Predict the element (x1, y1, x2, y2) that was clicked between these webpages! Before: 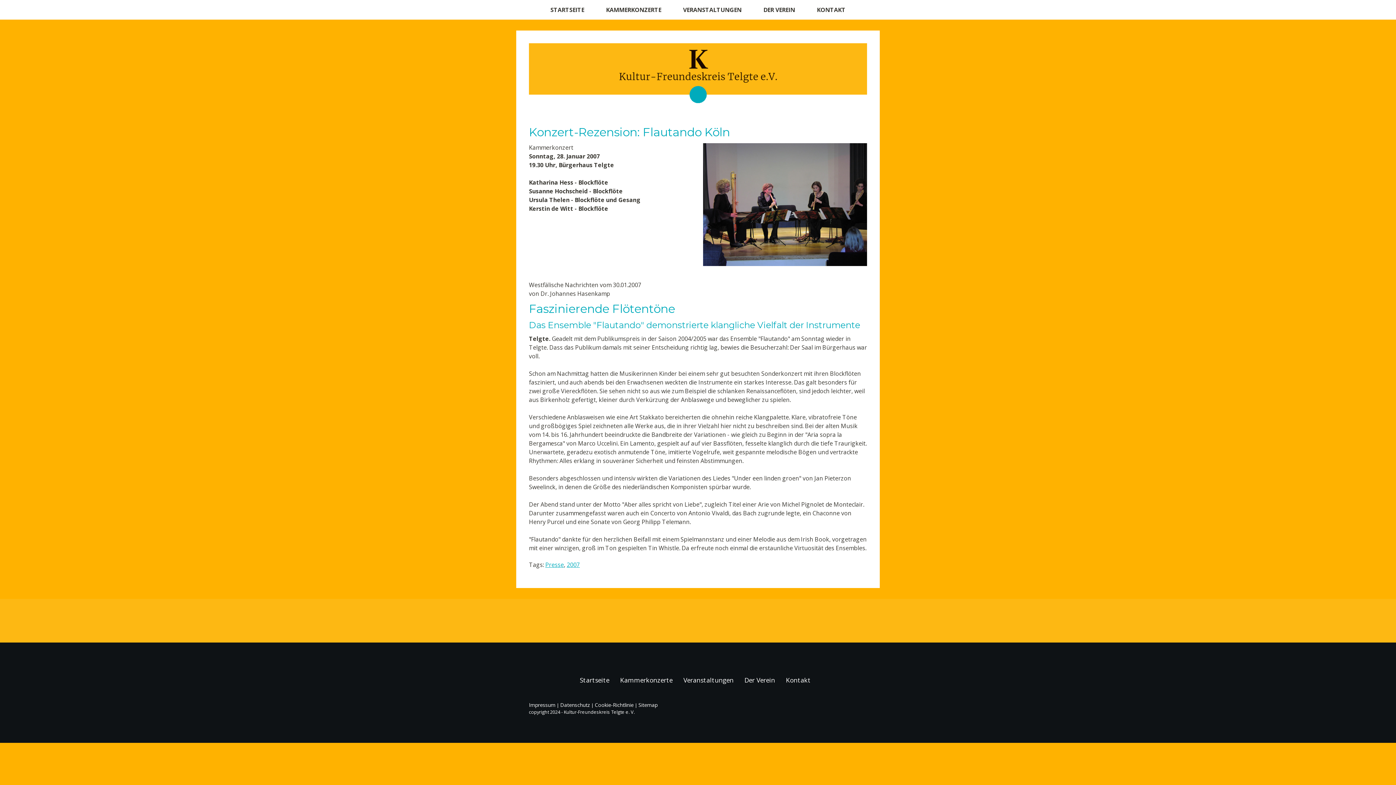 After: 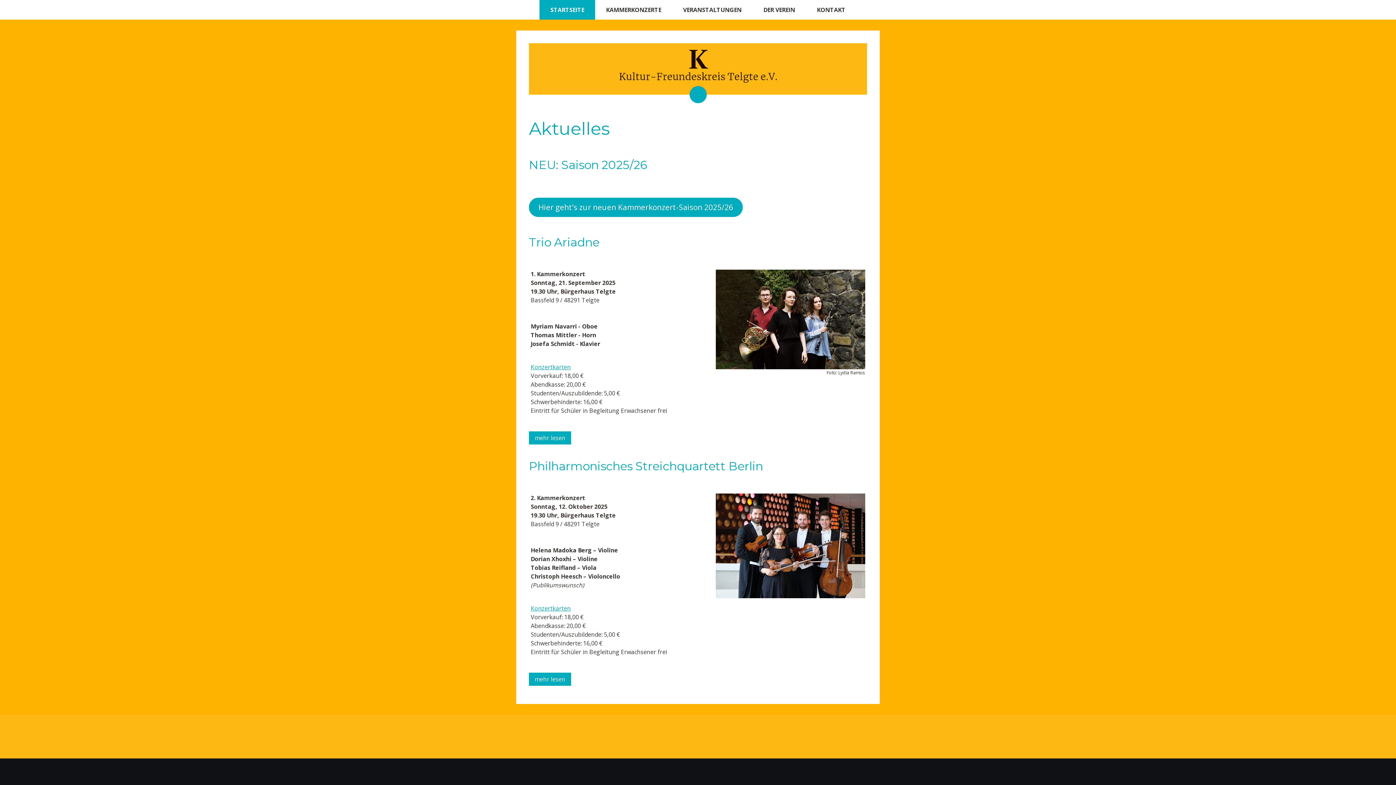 Action: bbox: (539, 0, 595, 19) label: STARTSEITE